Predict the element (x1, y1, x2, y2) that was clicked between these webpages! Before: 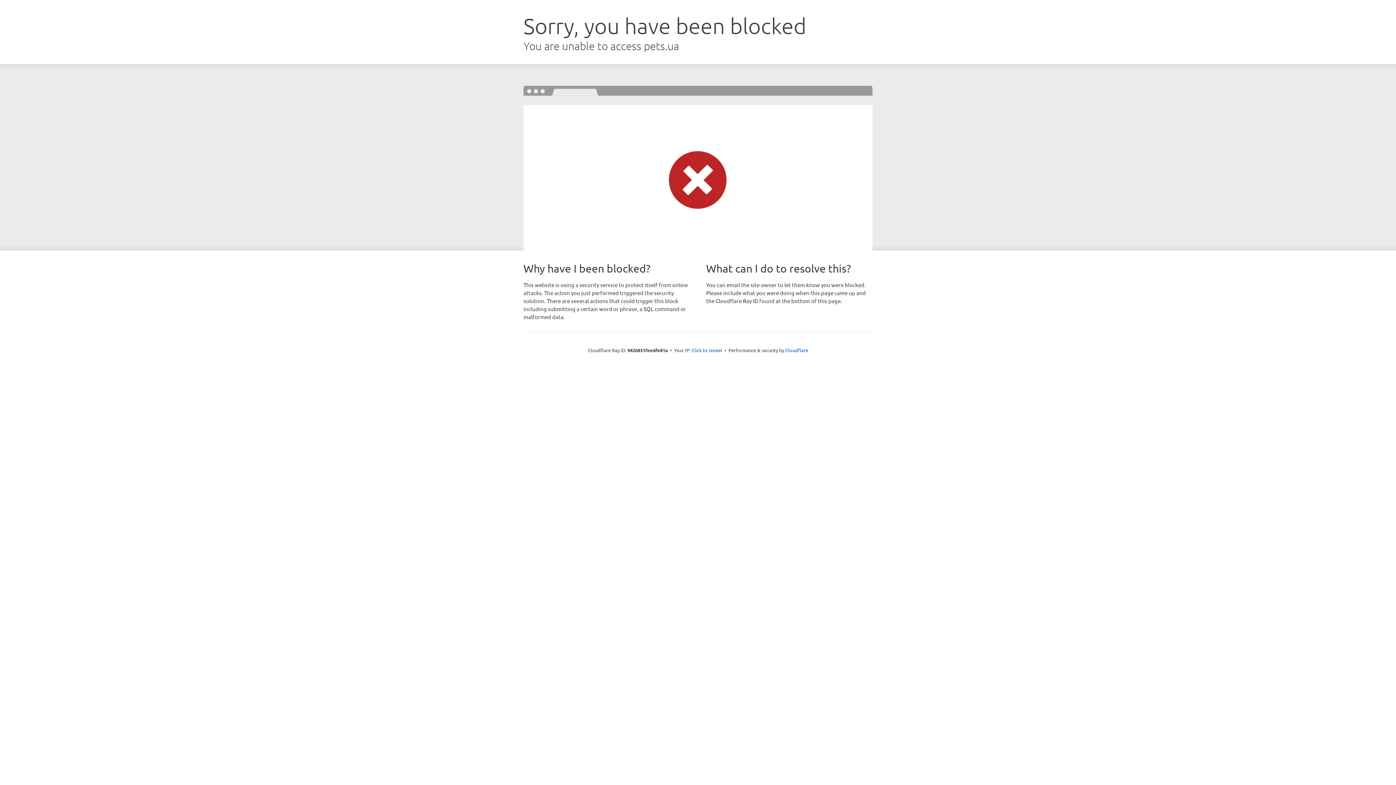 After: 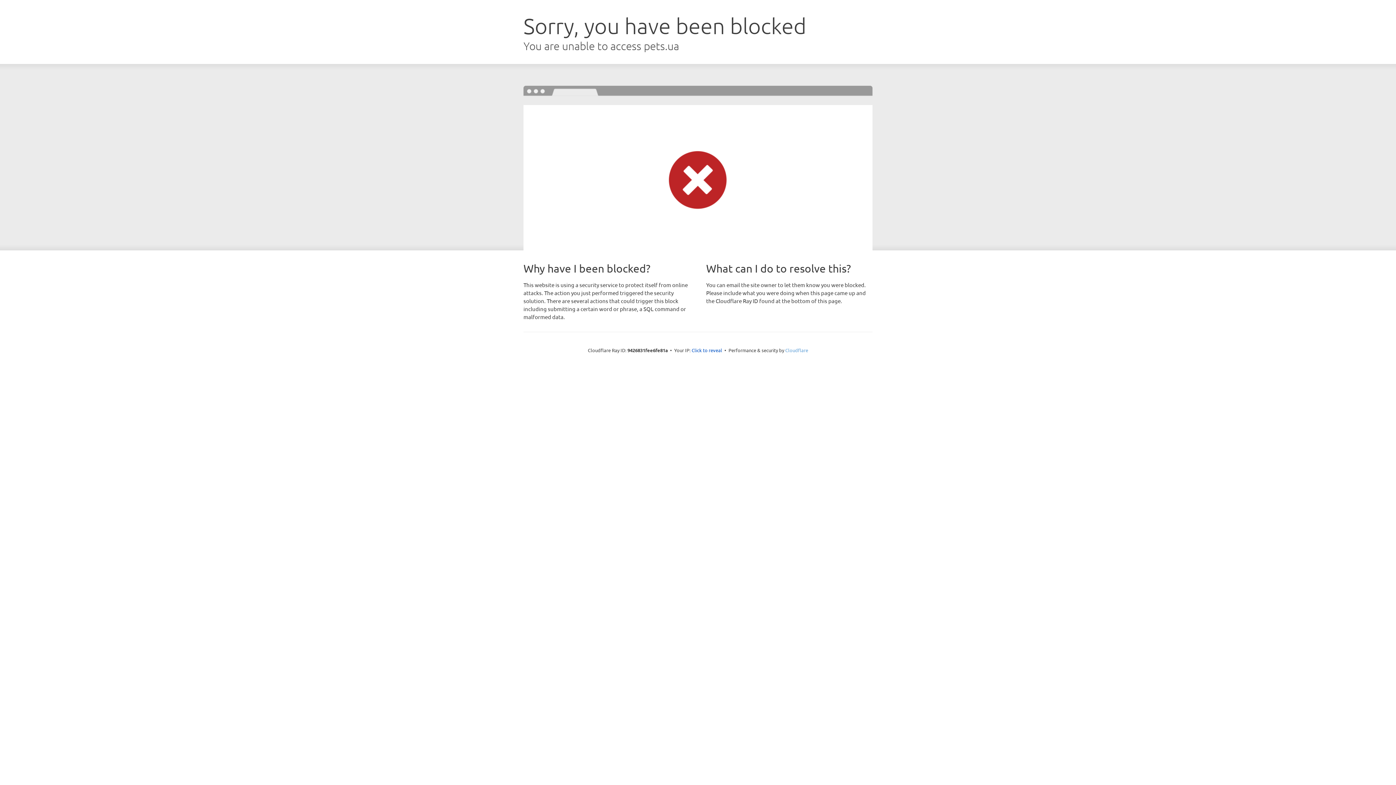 Action: bbox: (785, 347, 808, 353) label: Cloudflare